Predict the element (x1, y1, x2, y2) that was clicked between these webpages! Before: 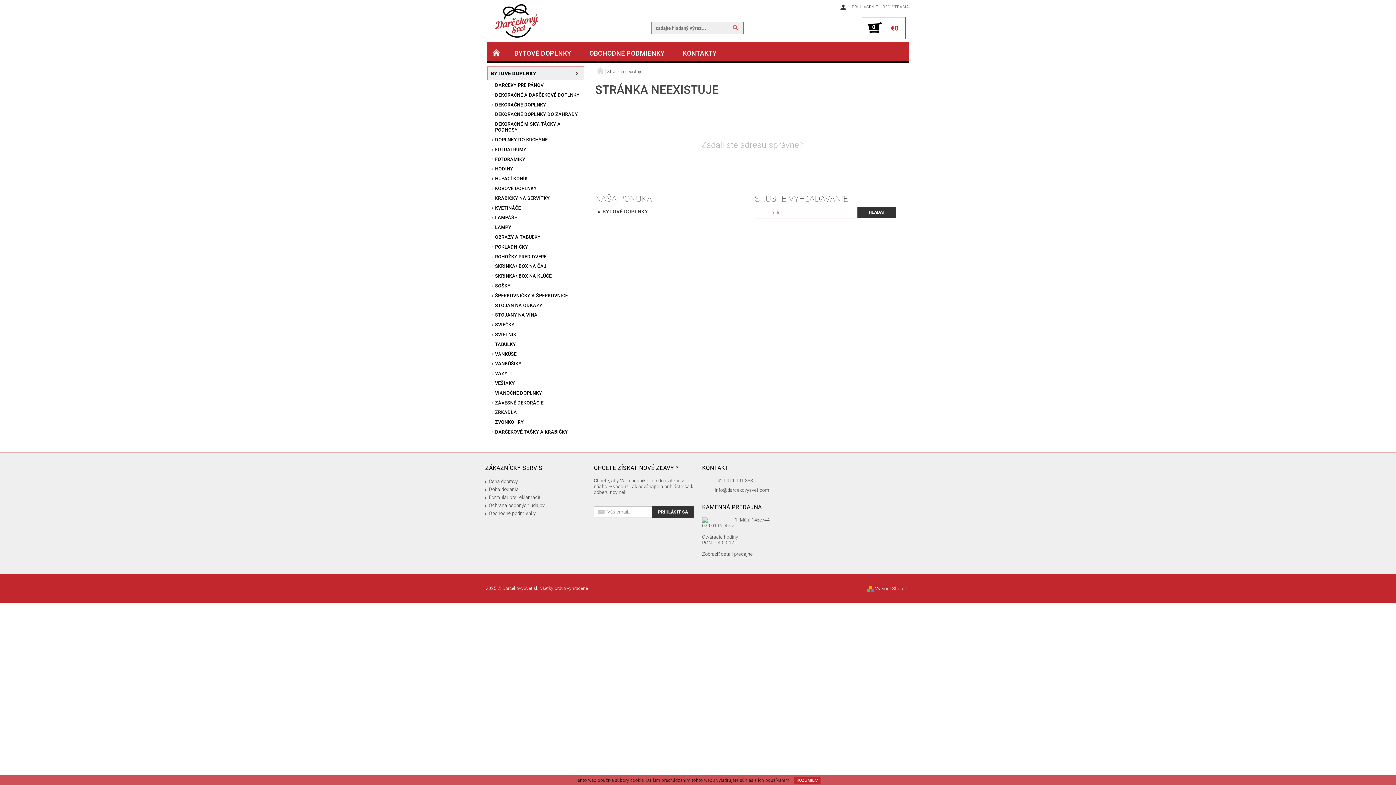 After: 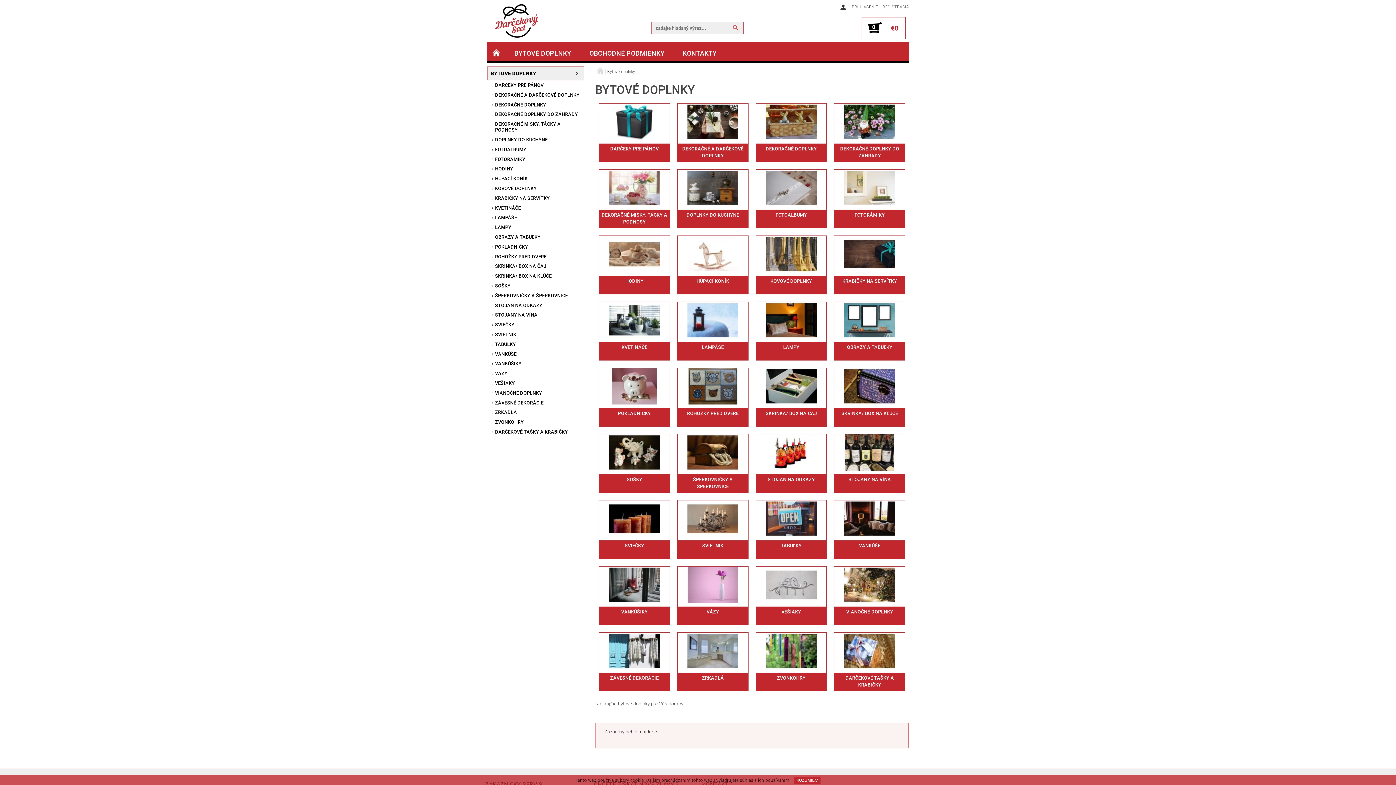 Action: label: BYTOVÉ DOPLNKY bbox: (602, 208, 648, 214)